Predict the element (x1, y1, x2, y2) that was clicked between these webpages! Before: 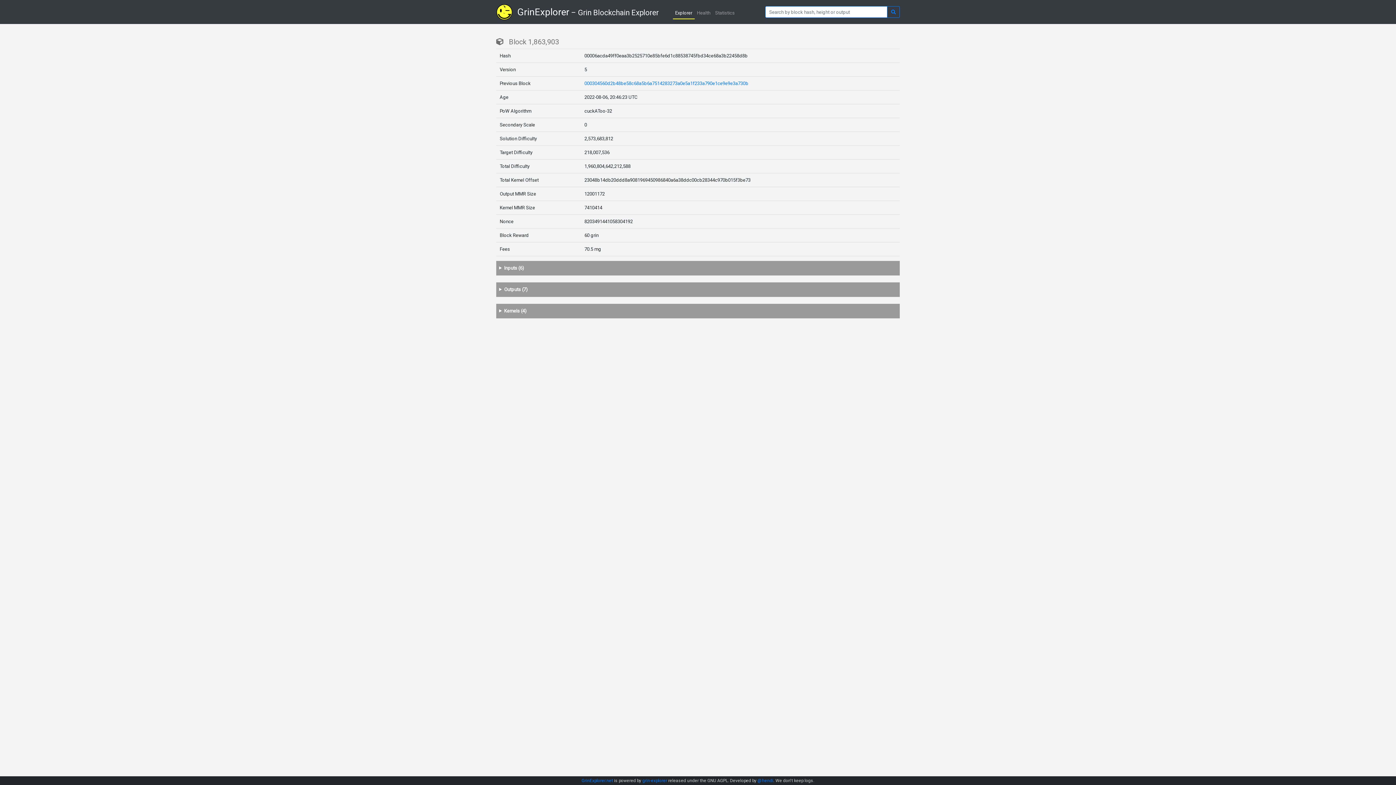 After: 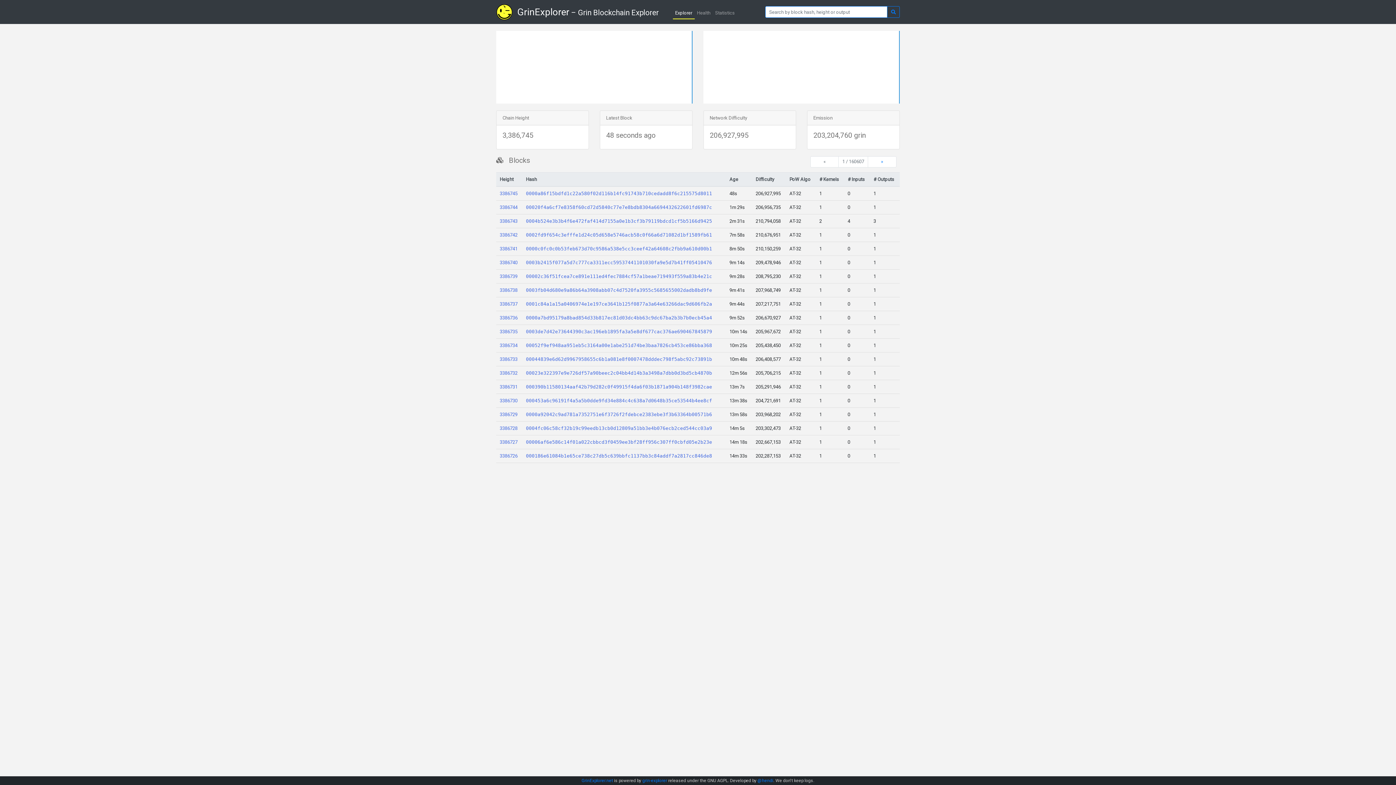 Action: bbox: (496, 2, 512, 21)